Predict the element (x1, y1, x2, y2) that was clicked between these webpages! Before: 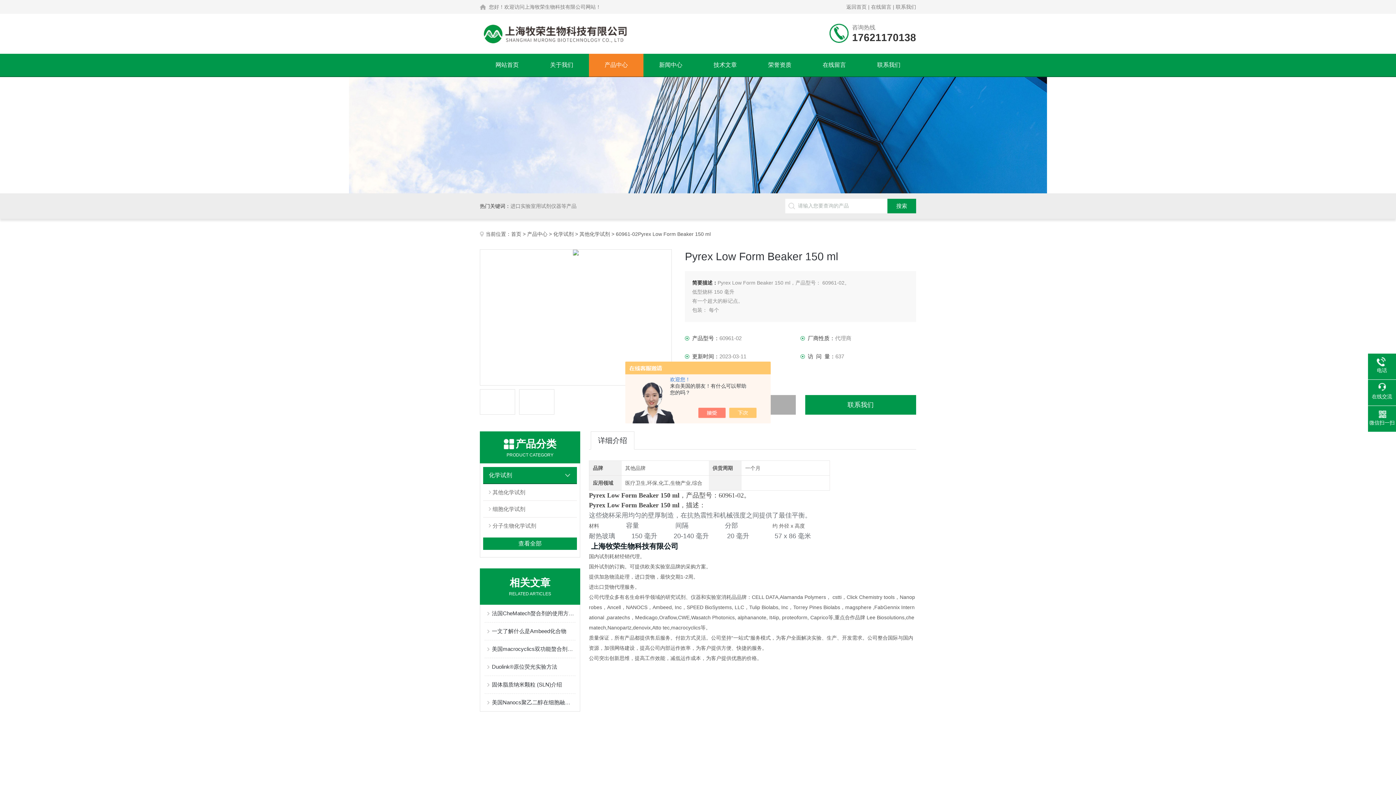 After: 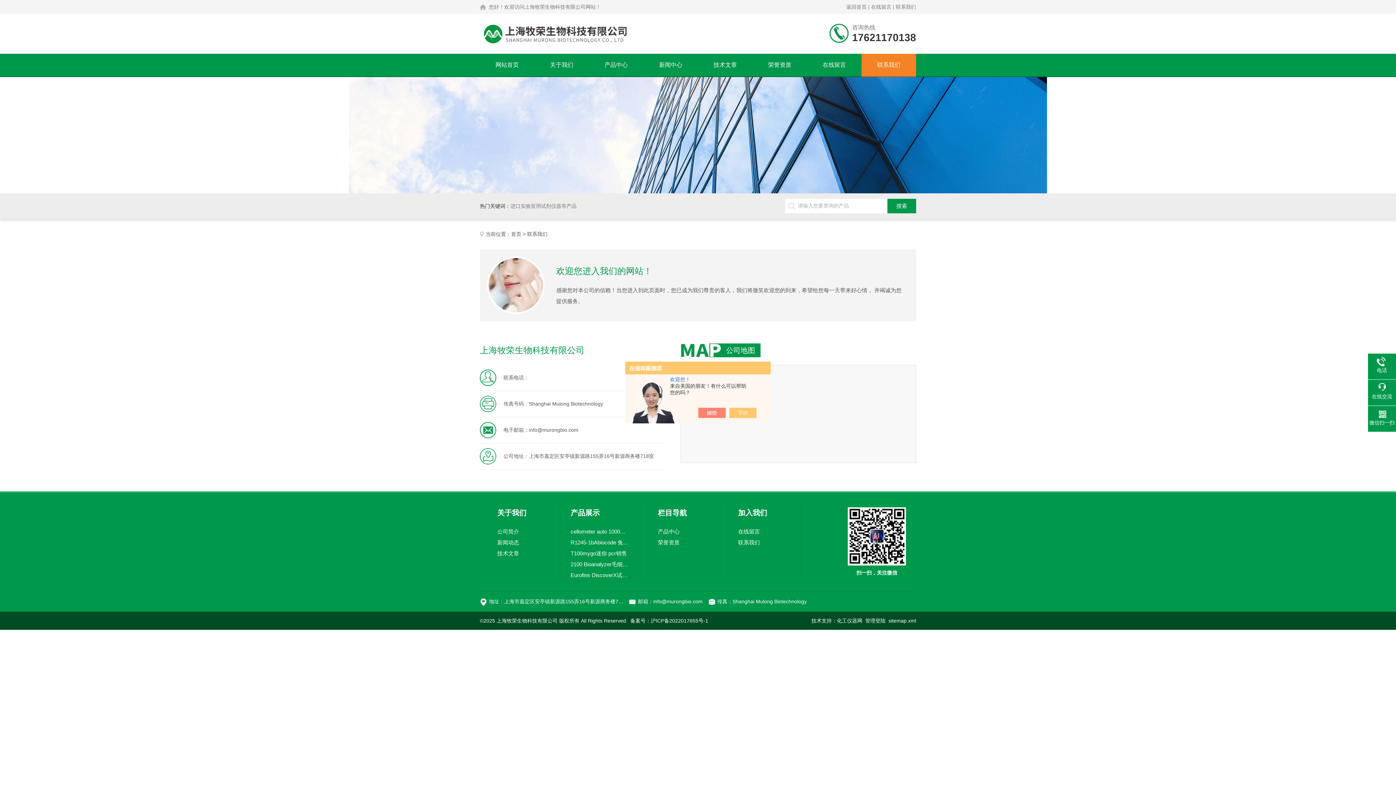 Action: bbox: (861, 53, 916, 76) label: 联系我们